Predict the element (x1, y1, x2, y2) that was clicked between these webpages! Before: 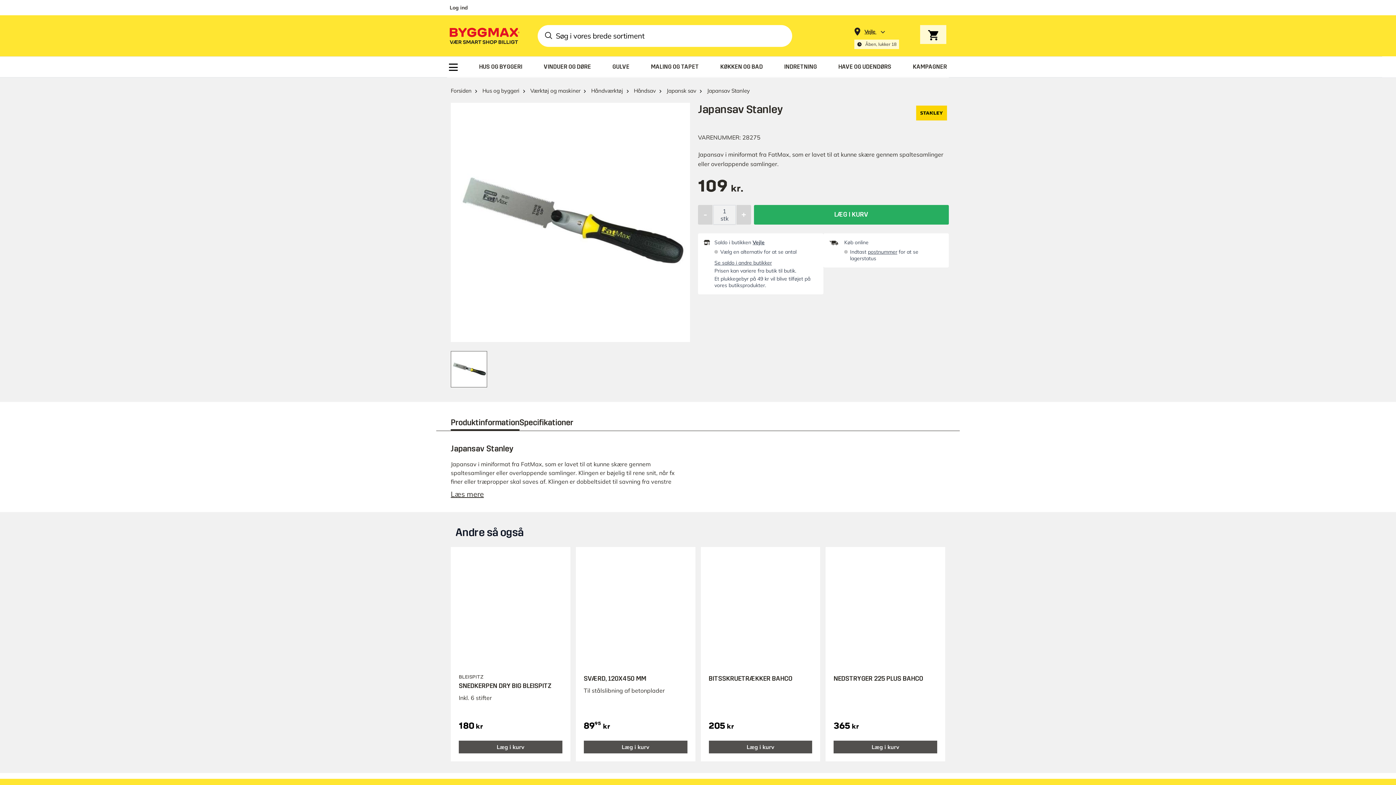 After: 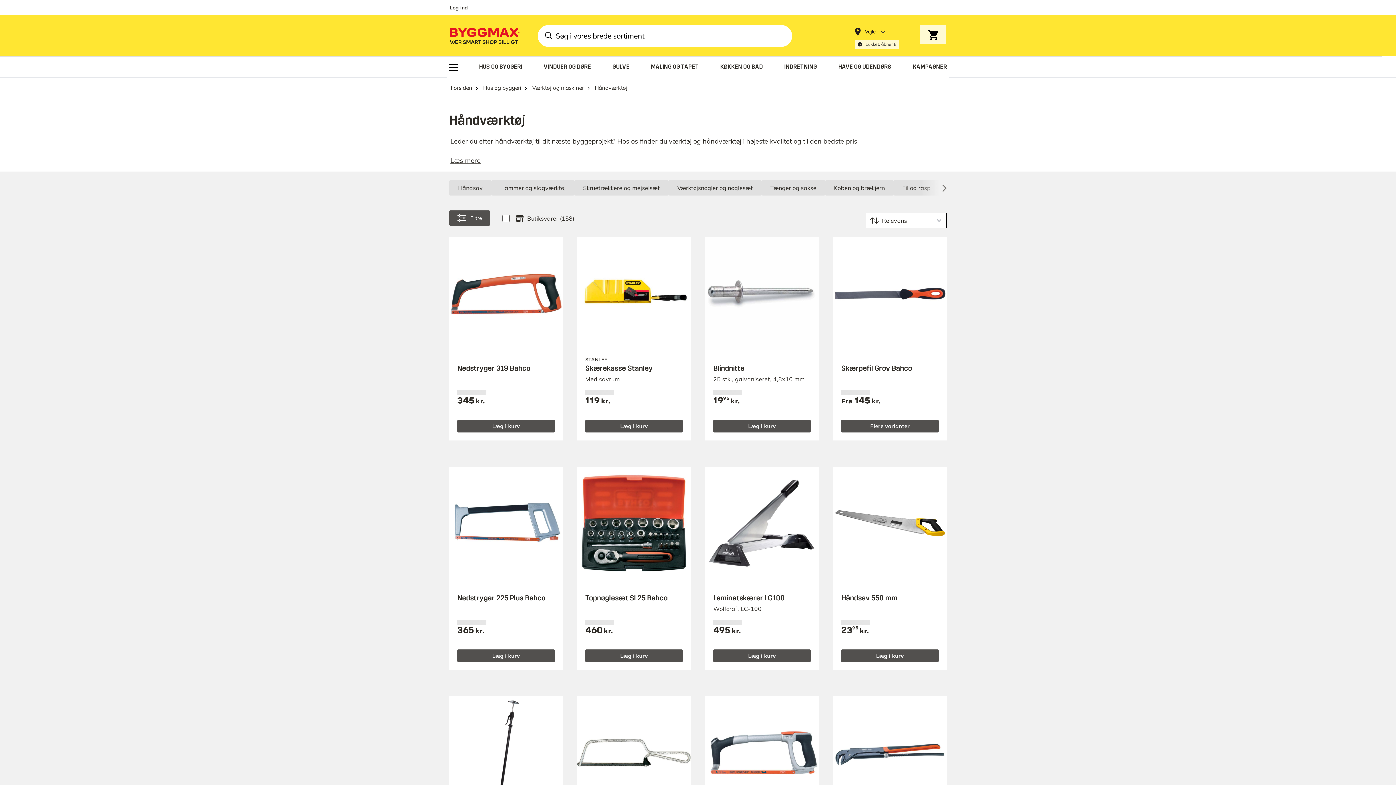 Action: label: Håndværktøj bbox: (591, 87, 623, 94)